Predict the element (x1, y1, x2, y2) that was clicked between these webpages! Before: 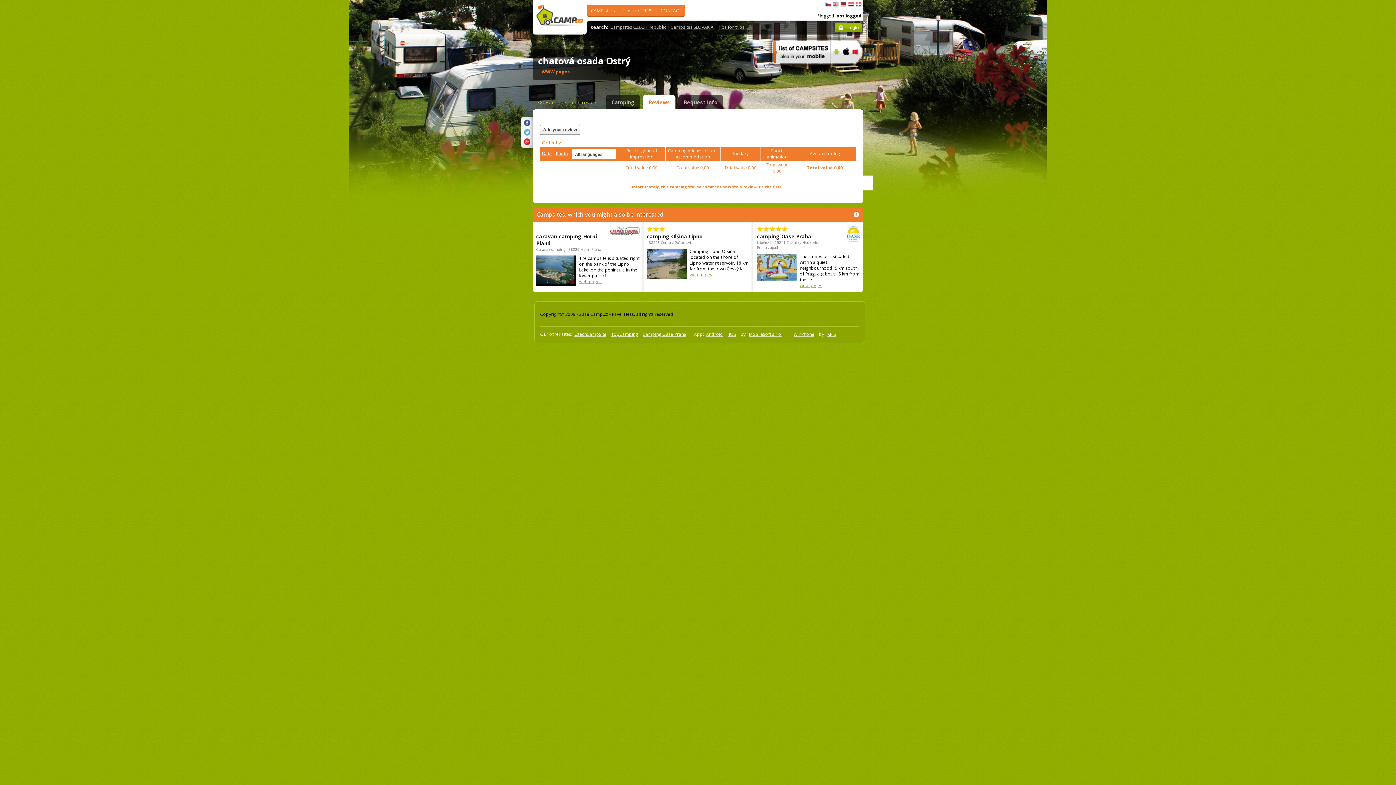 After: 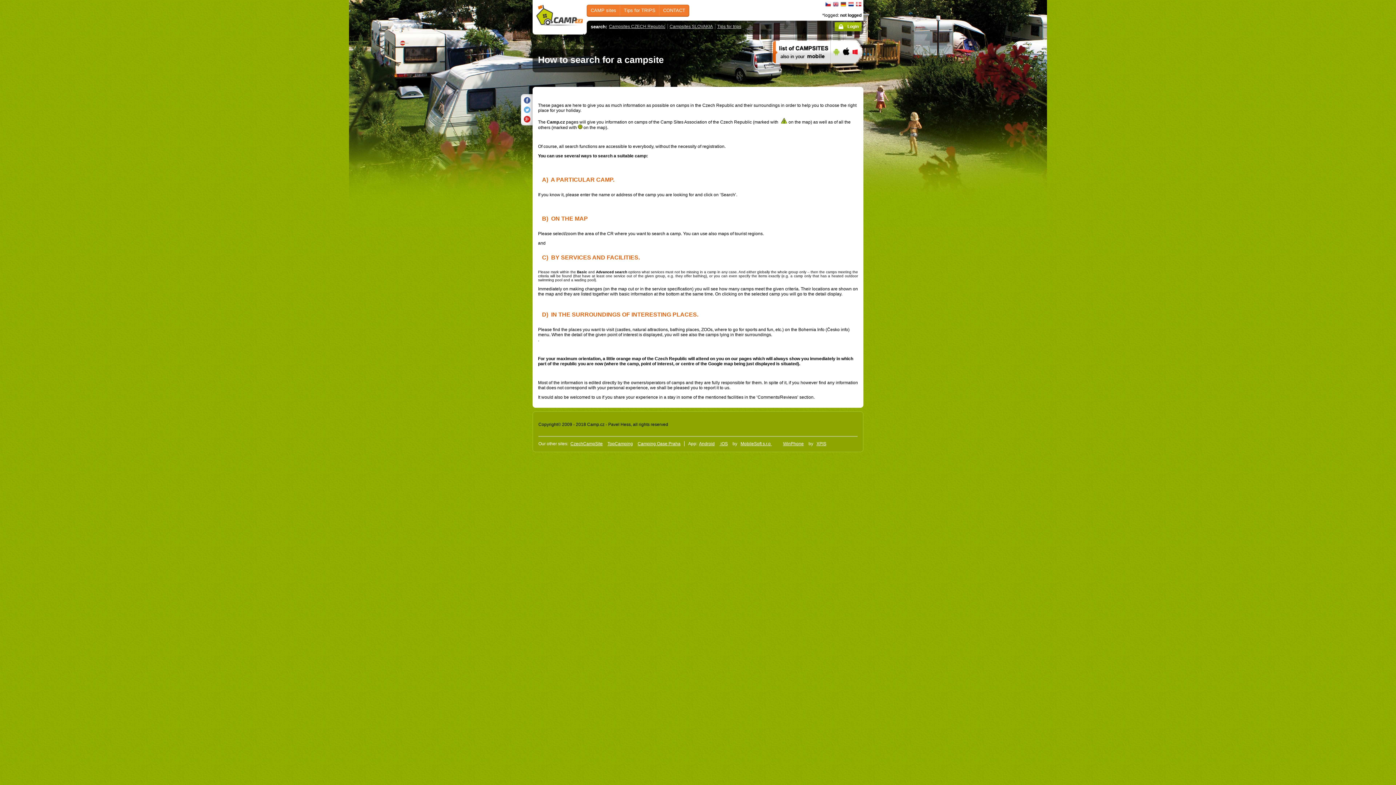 Action: bbox: (587, 5, 618, 16) label: CAMP sites